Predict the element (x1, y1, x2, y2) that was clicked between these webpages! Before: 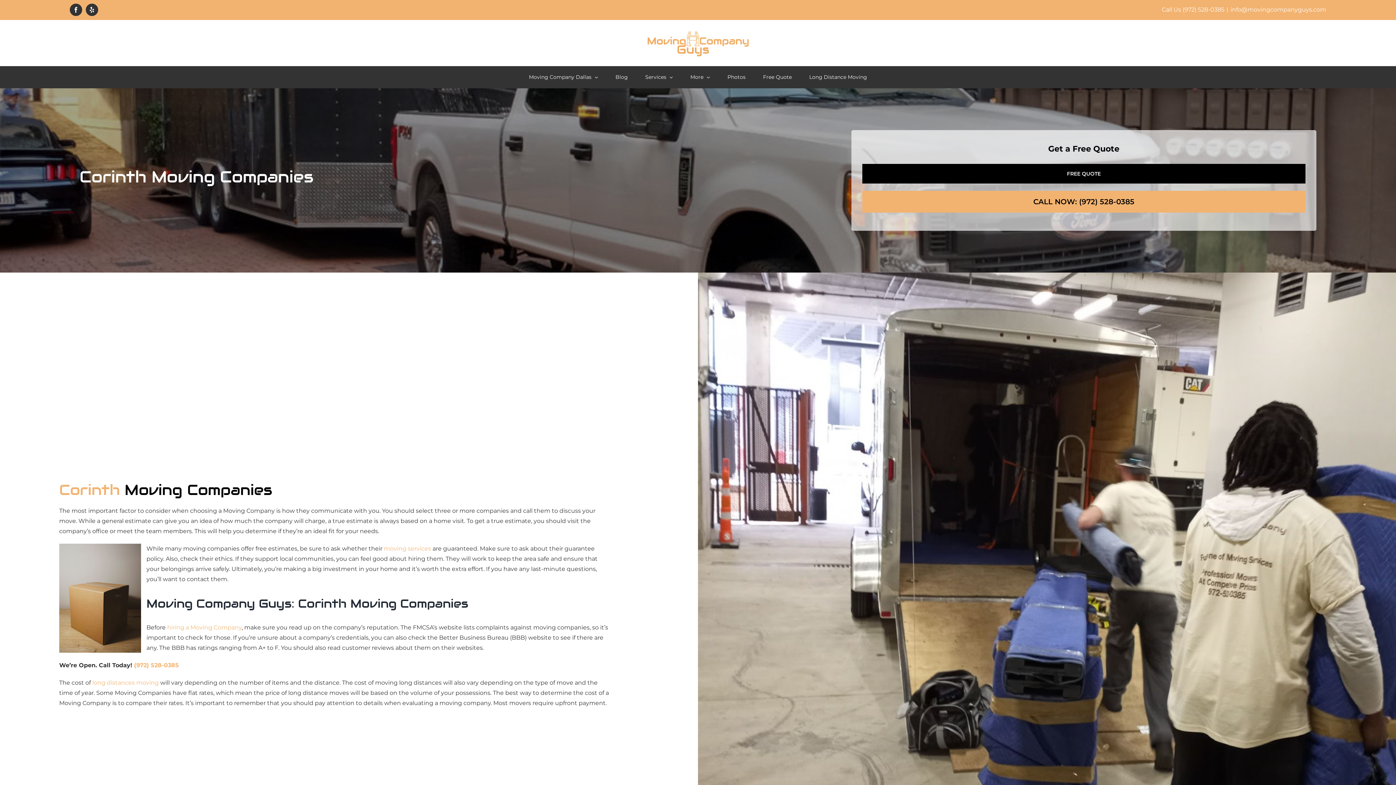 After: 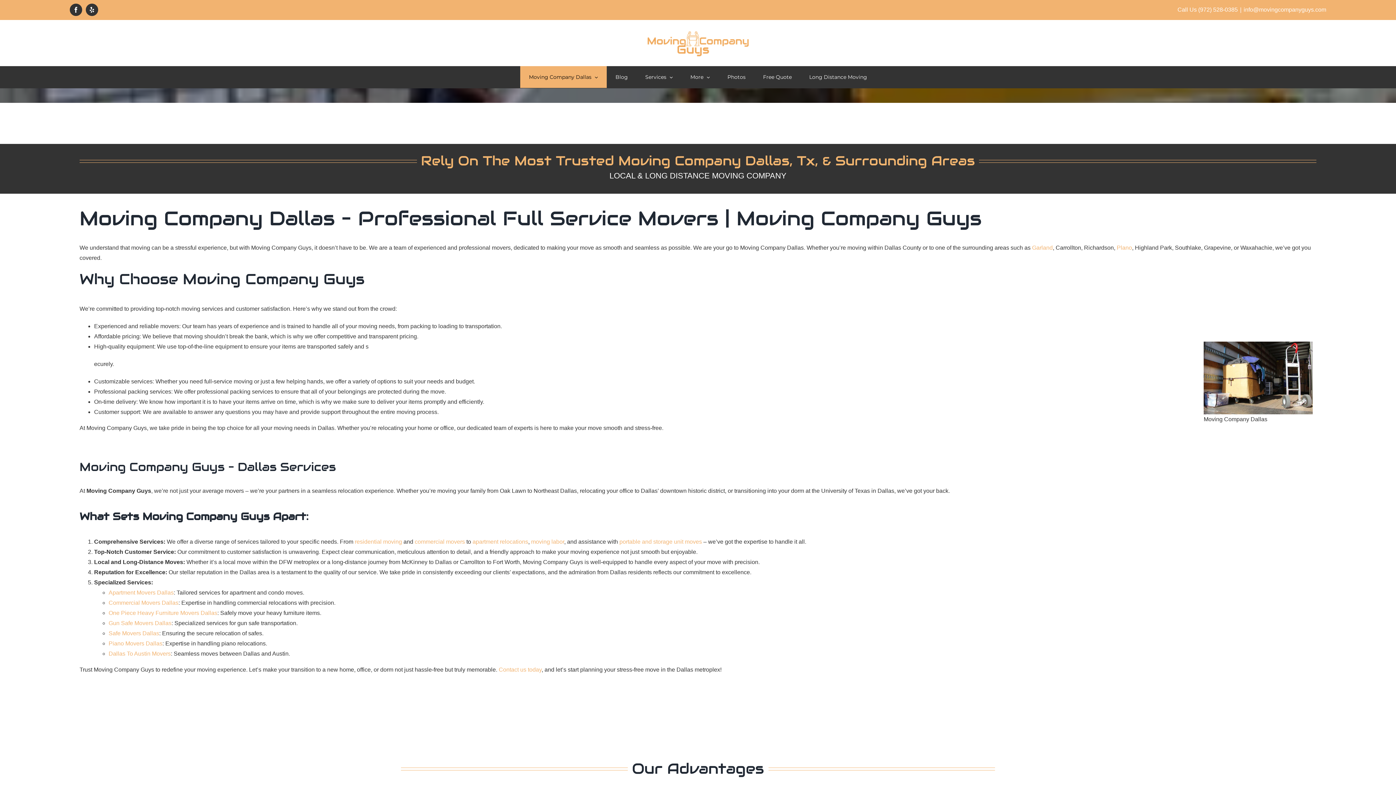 Action: label: hiring a Moving Company bbox: (167, 624, 241, 631)